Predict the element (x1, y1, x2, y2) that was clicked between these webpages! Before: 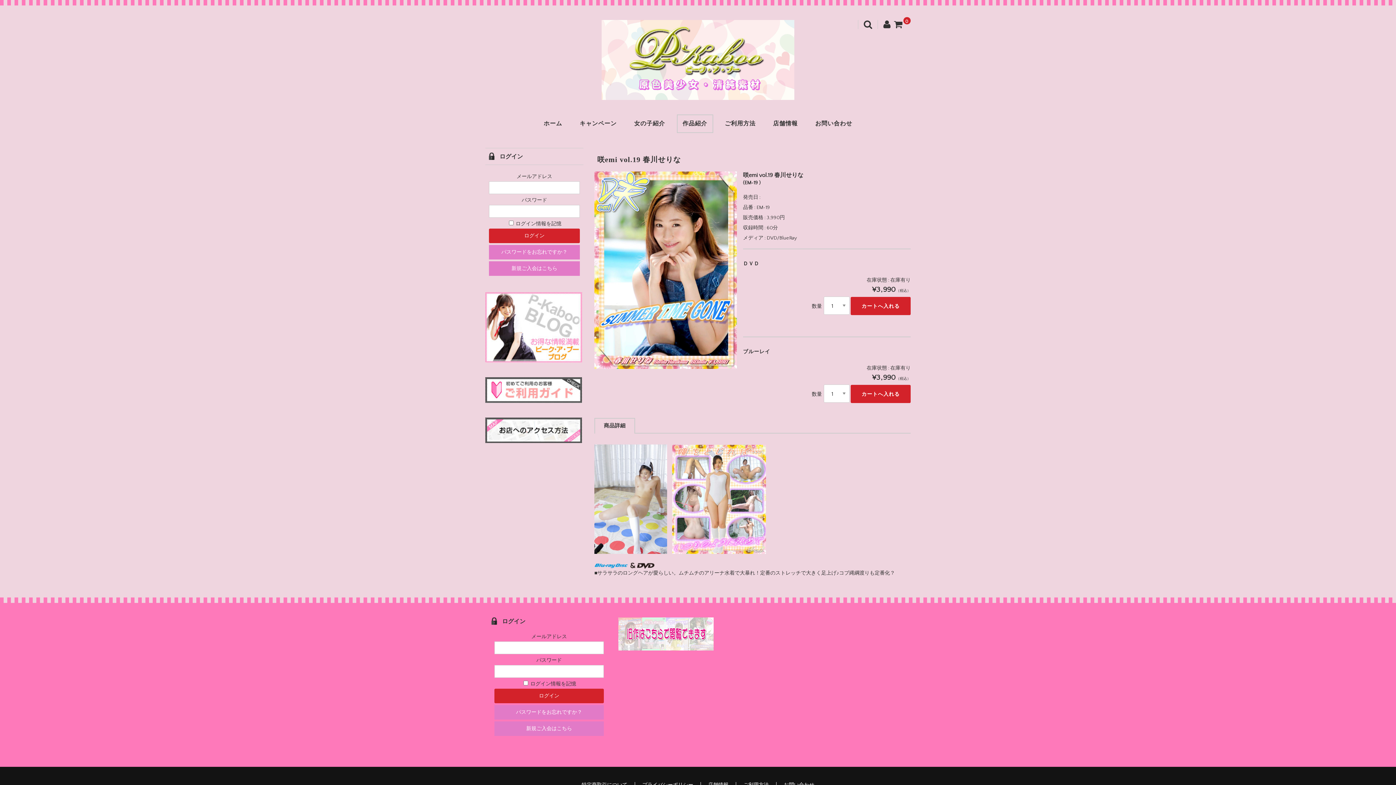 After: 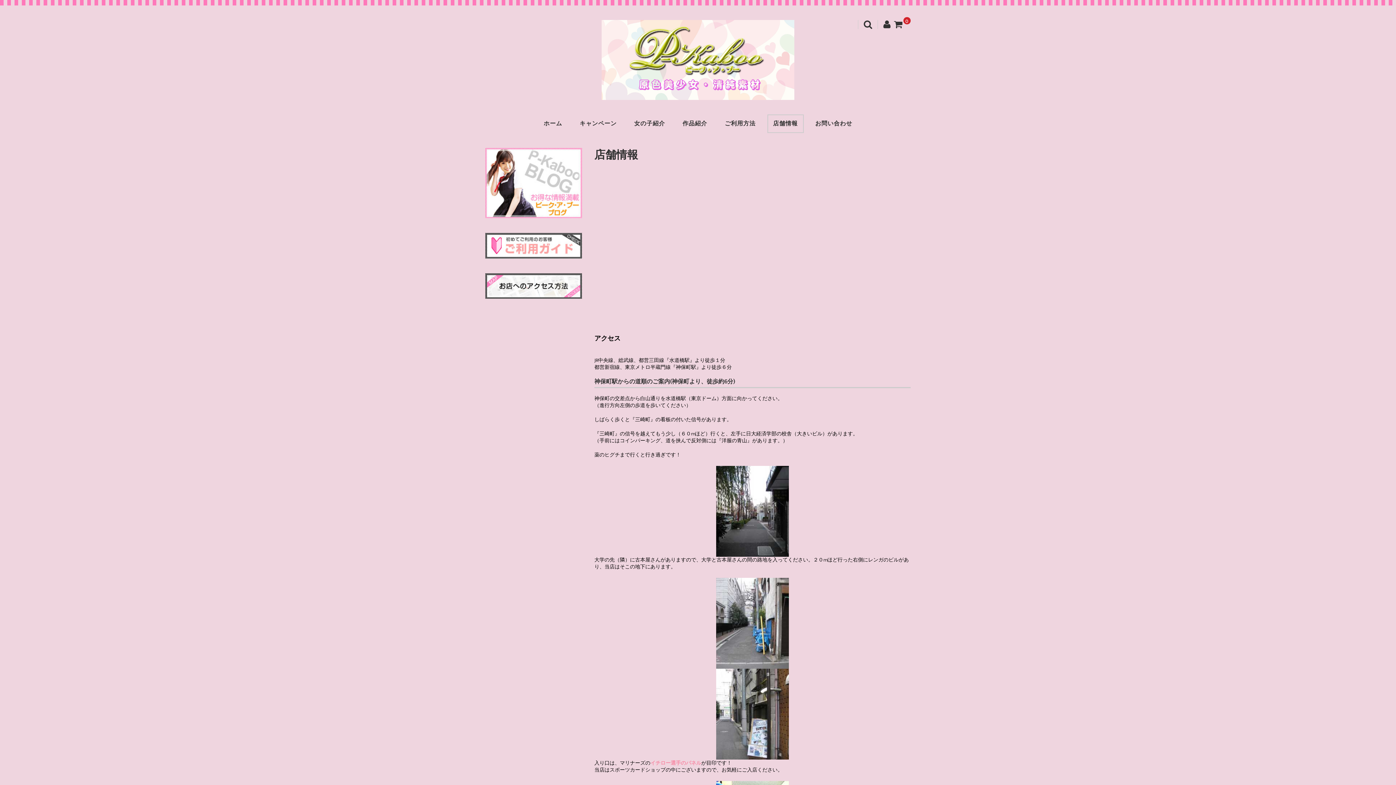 Action: label: 店舗情報 bbox: (767, 114, 803, 133)